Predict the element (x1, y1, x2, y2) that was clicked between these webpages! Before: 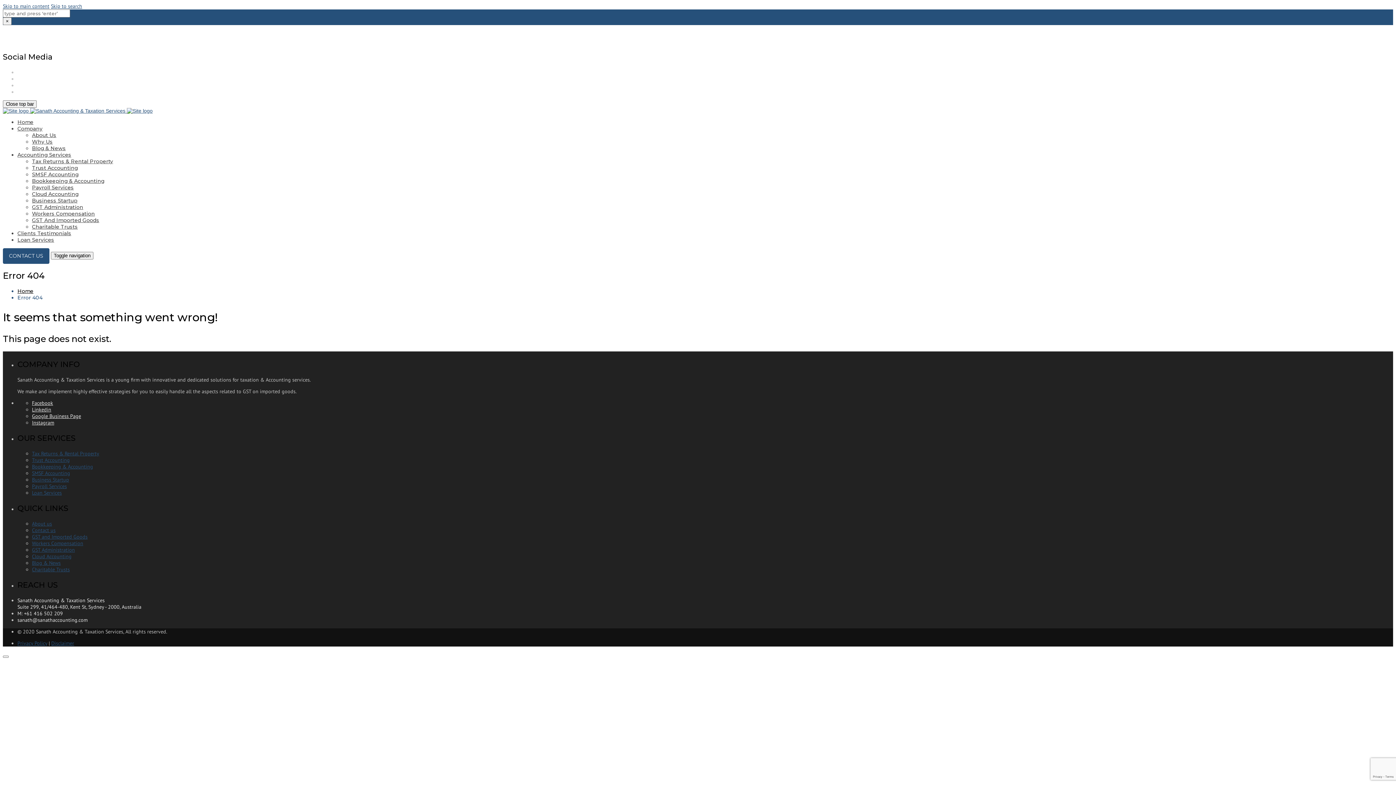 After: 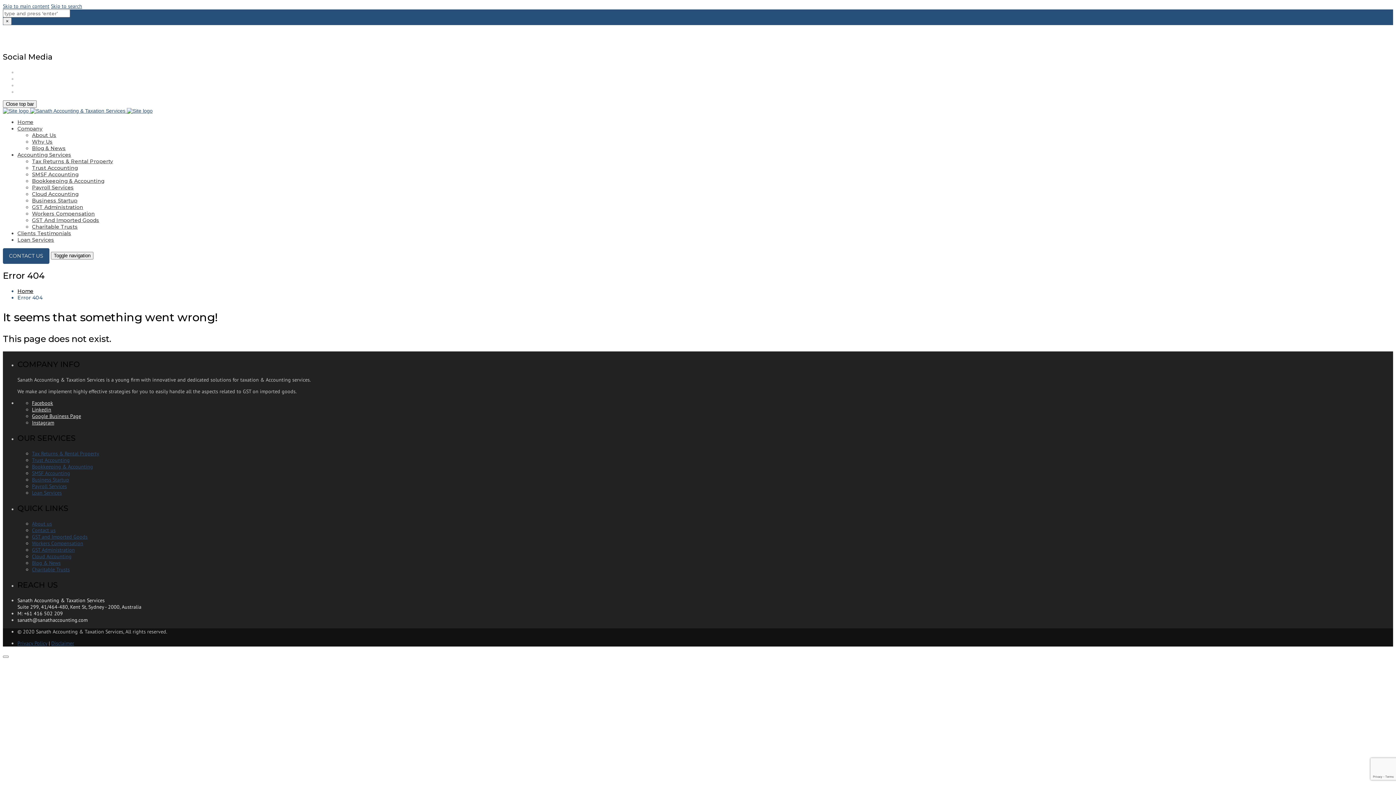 Action: bbox: (32, 419, 54, 426) label: Instagram